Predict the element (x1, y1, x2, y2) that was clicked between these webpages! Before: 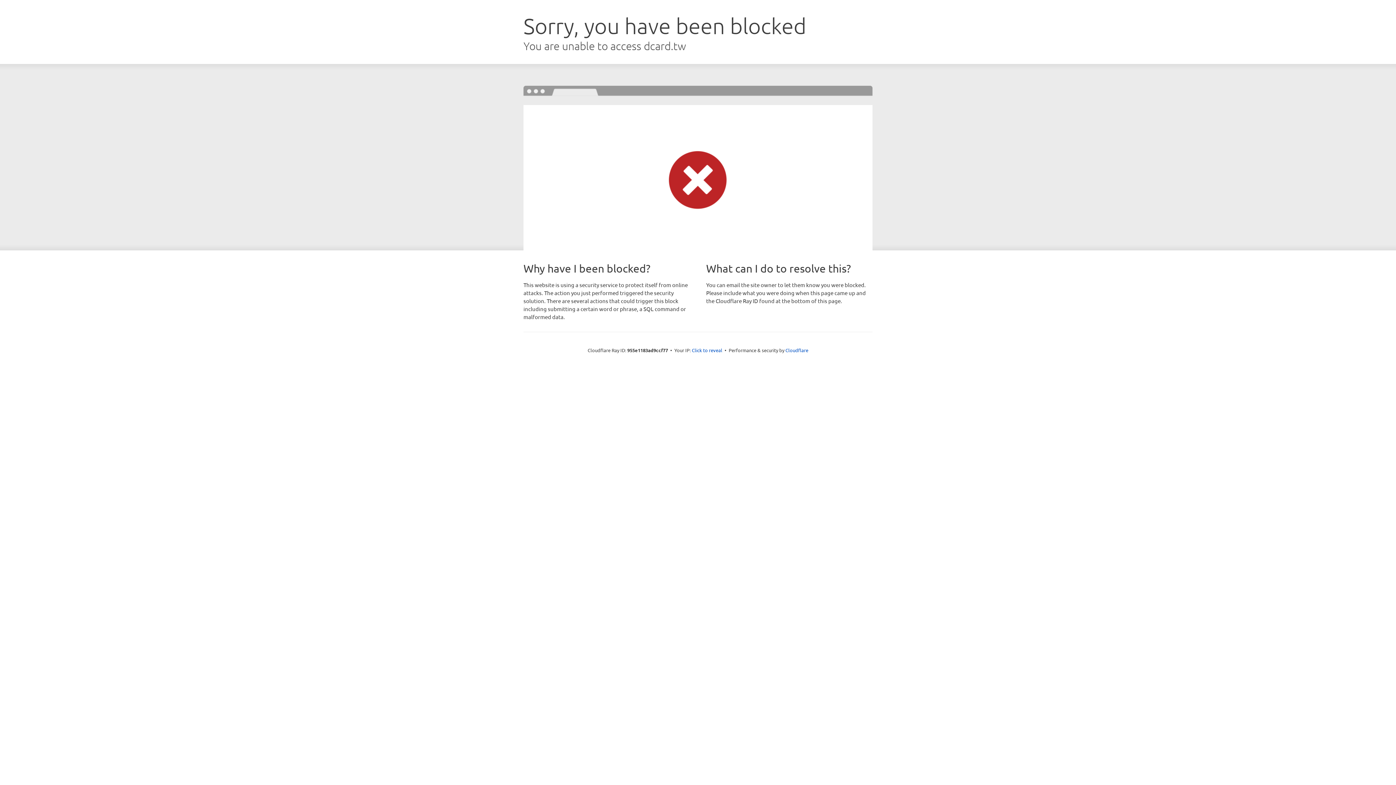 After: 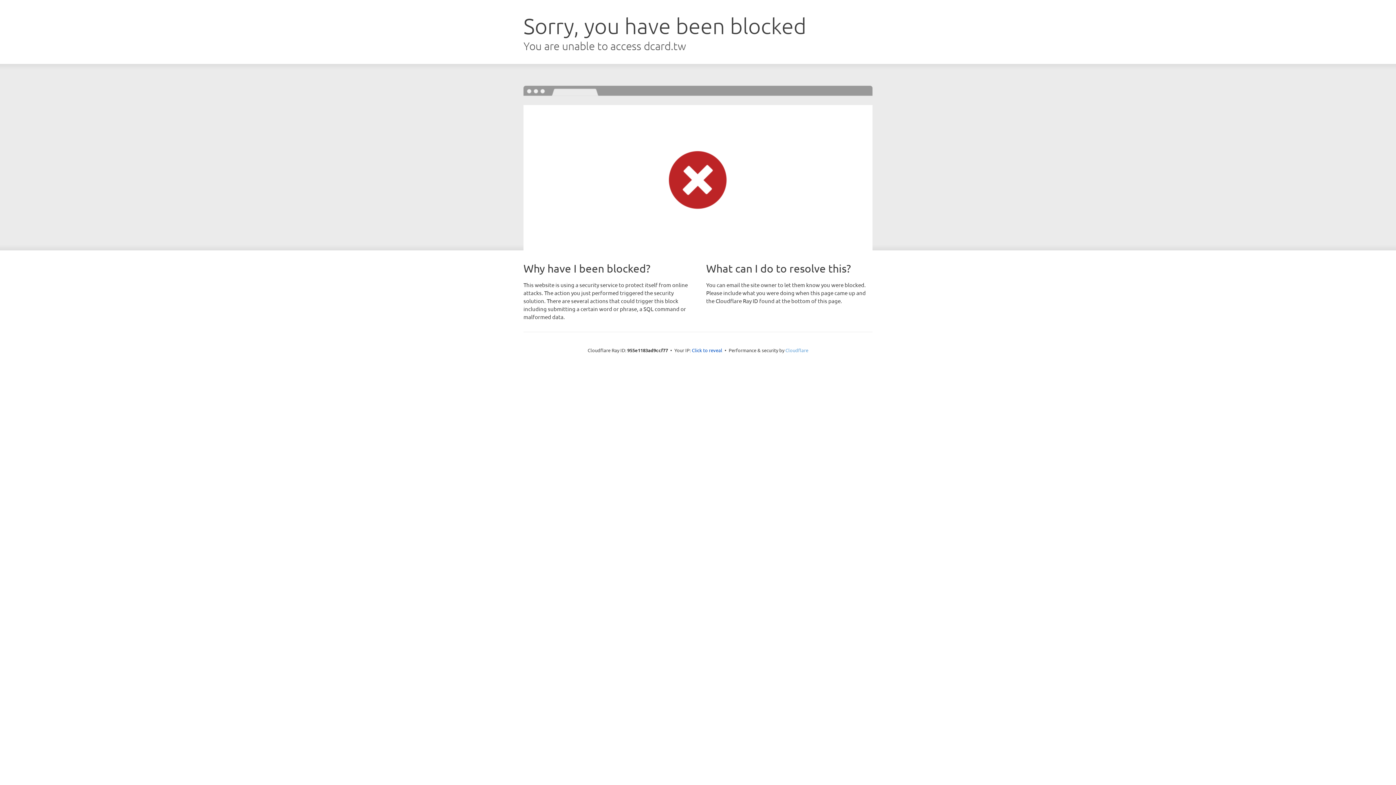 Action: label: Cloudflare bbox: (785, 347, 808, 353)